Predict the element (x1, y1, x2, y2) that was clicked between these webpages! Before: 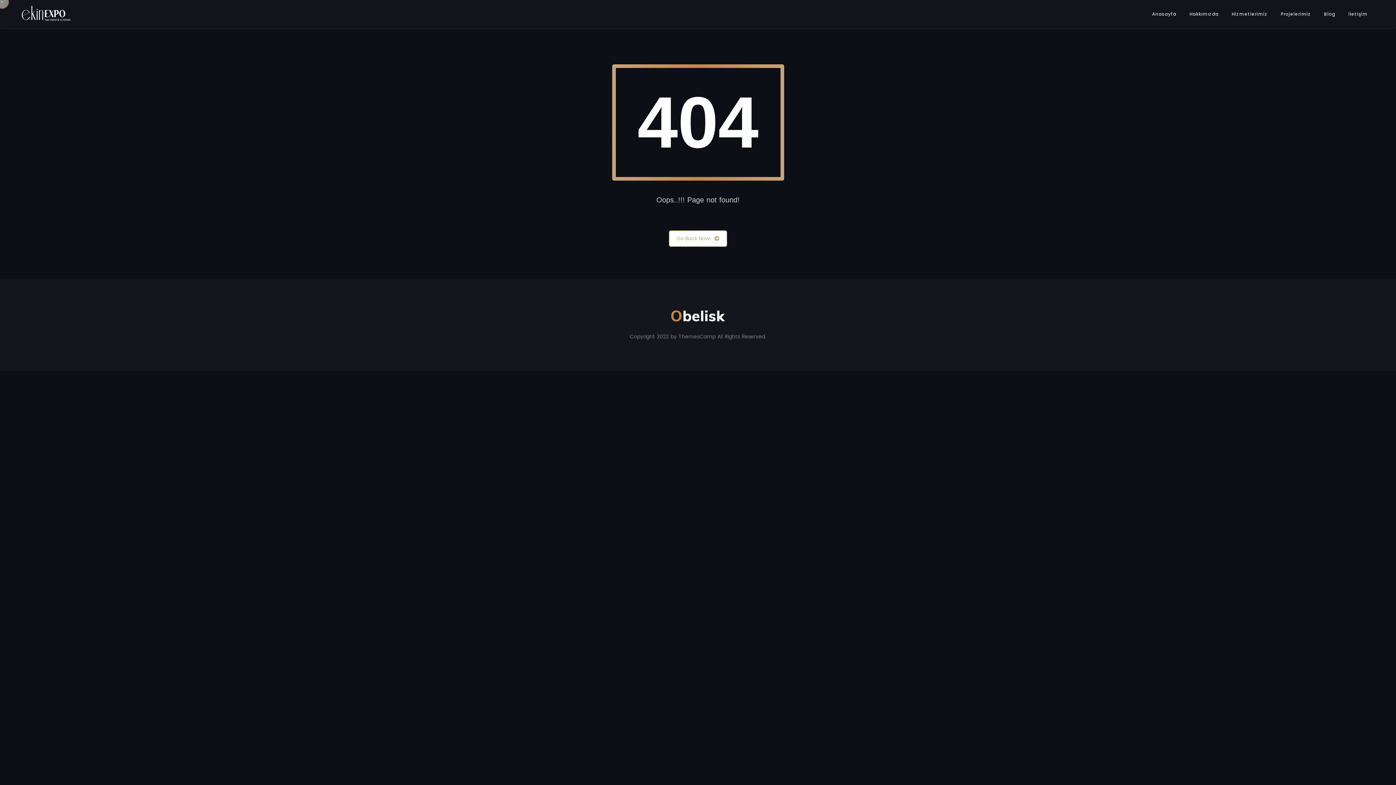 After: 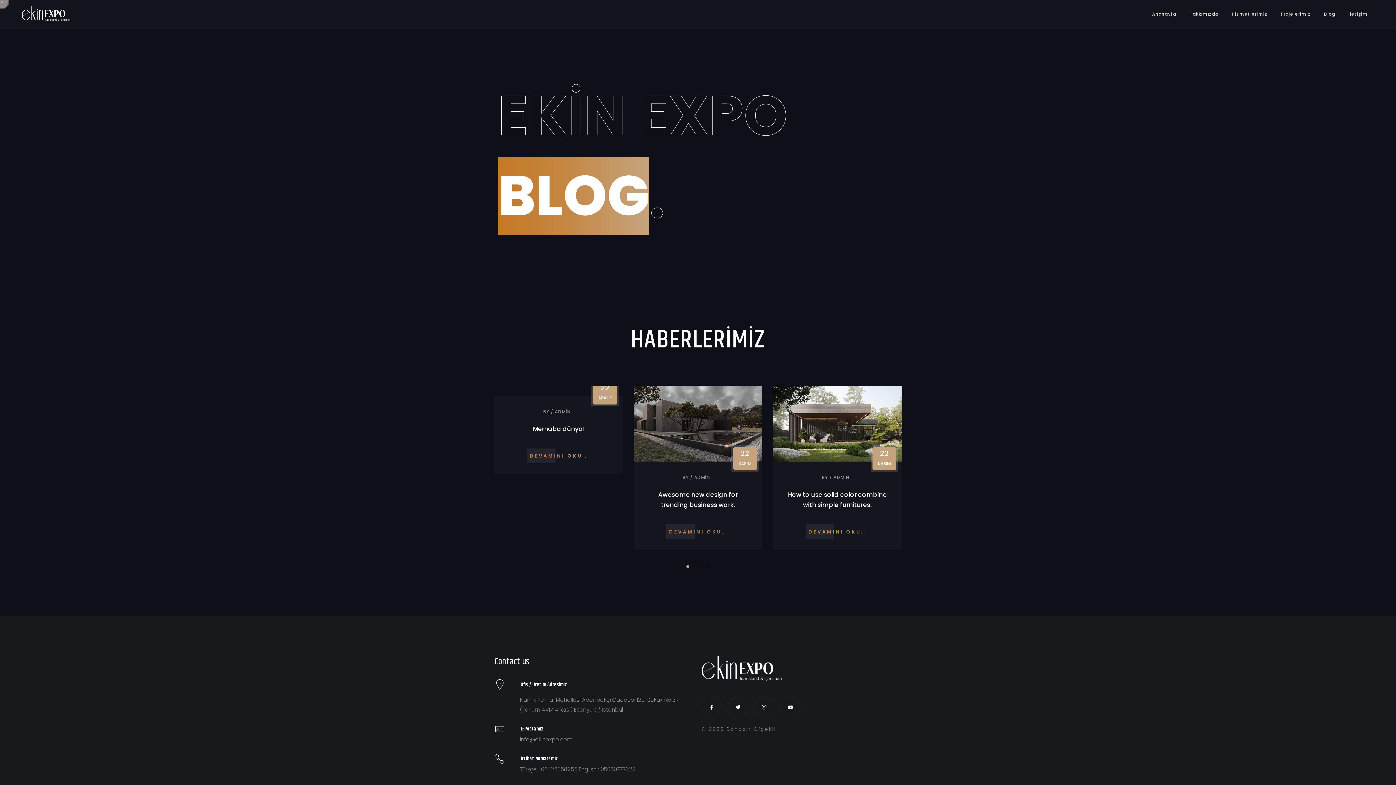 Action: bbox: (1317, 0, 1342, 28) label: Blog